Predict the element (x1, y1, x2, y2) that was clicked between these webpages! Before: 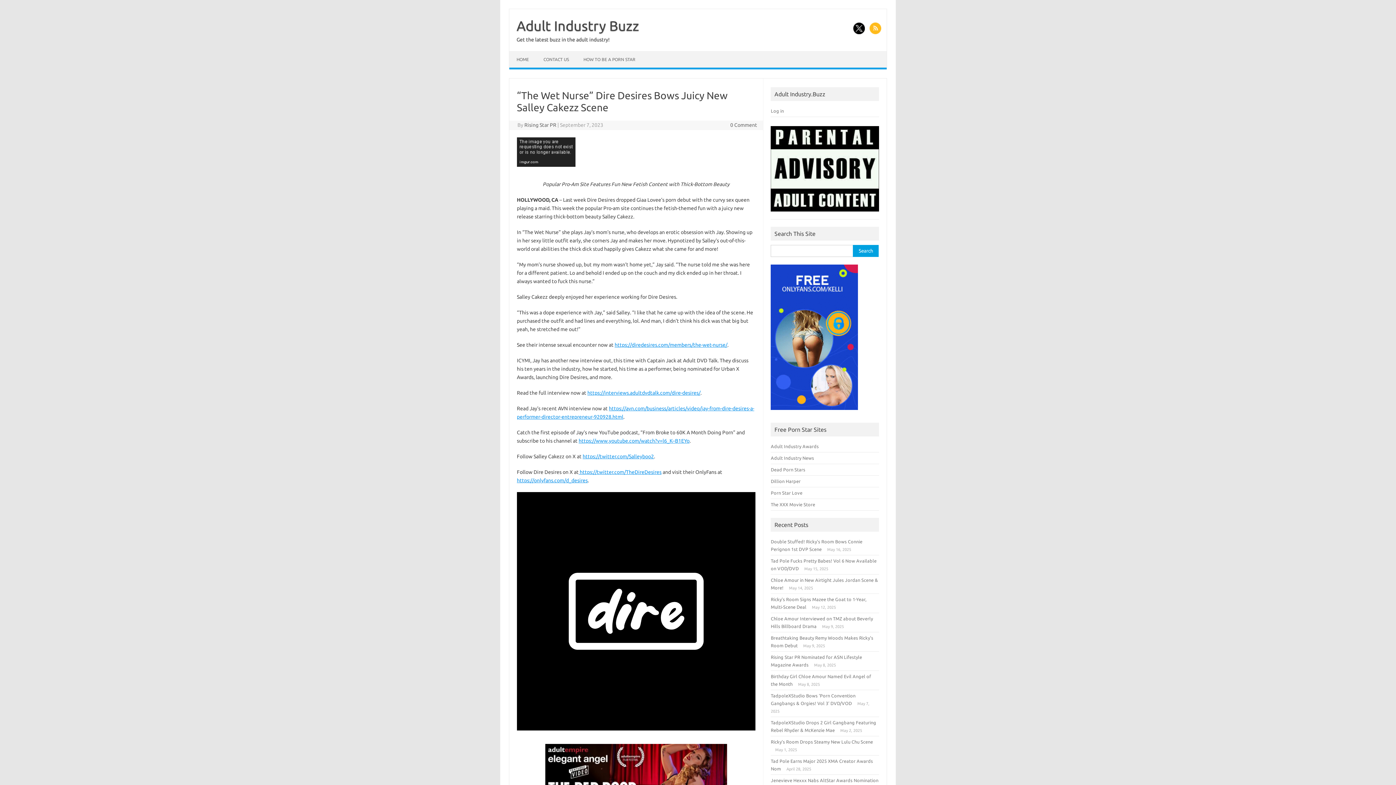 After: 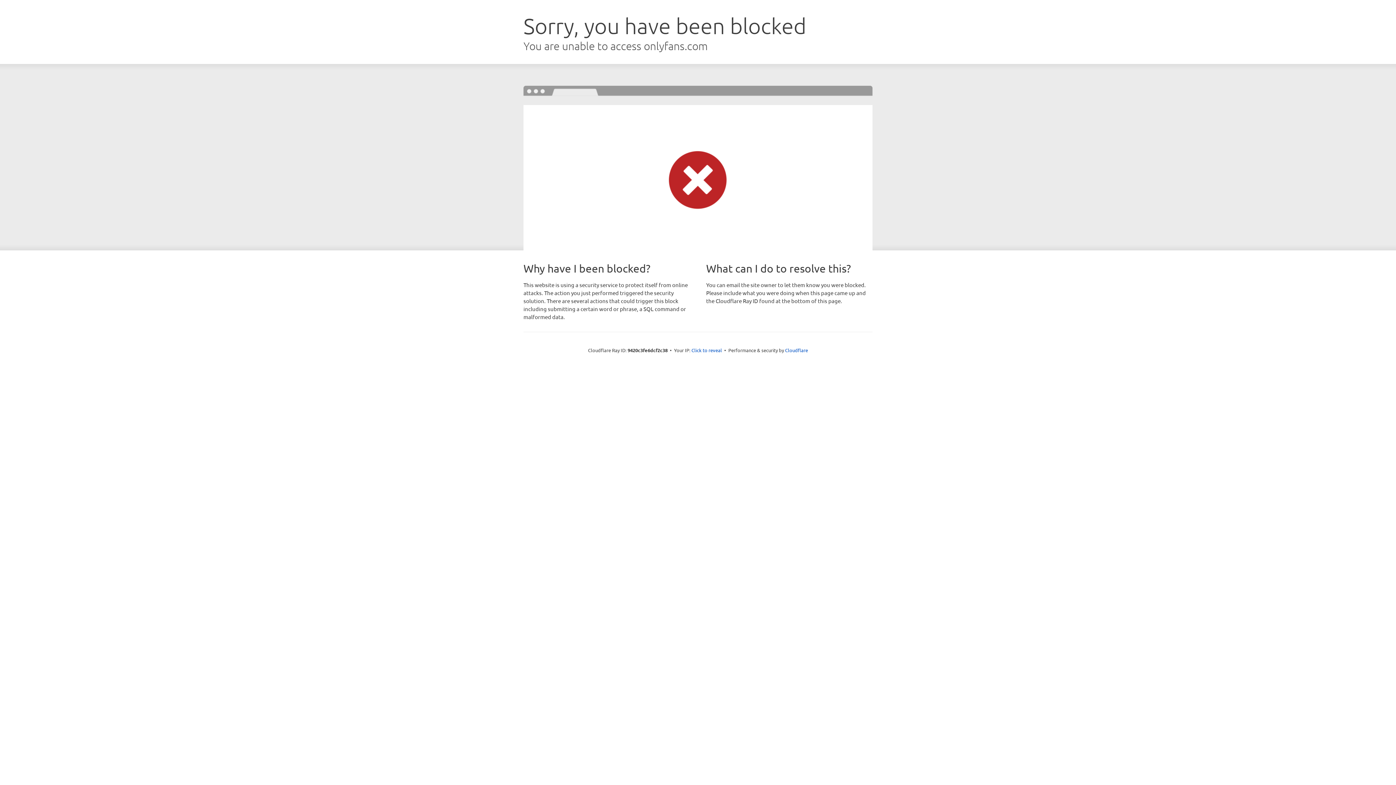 Action: bbox: (517, 477, 587, 483) label: https://onlyfans.com/d_desires